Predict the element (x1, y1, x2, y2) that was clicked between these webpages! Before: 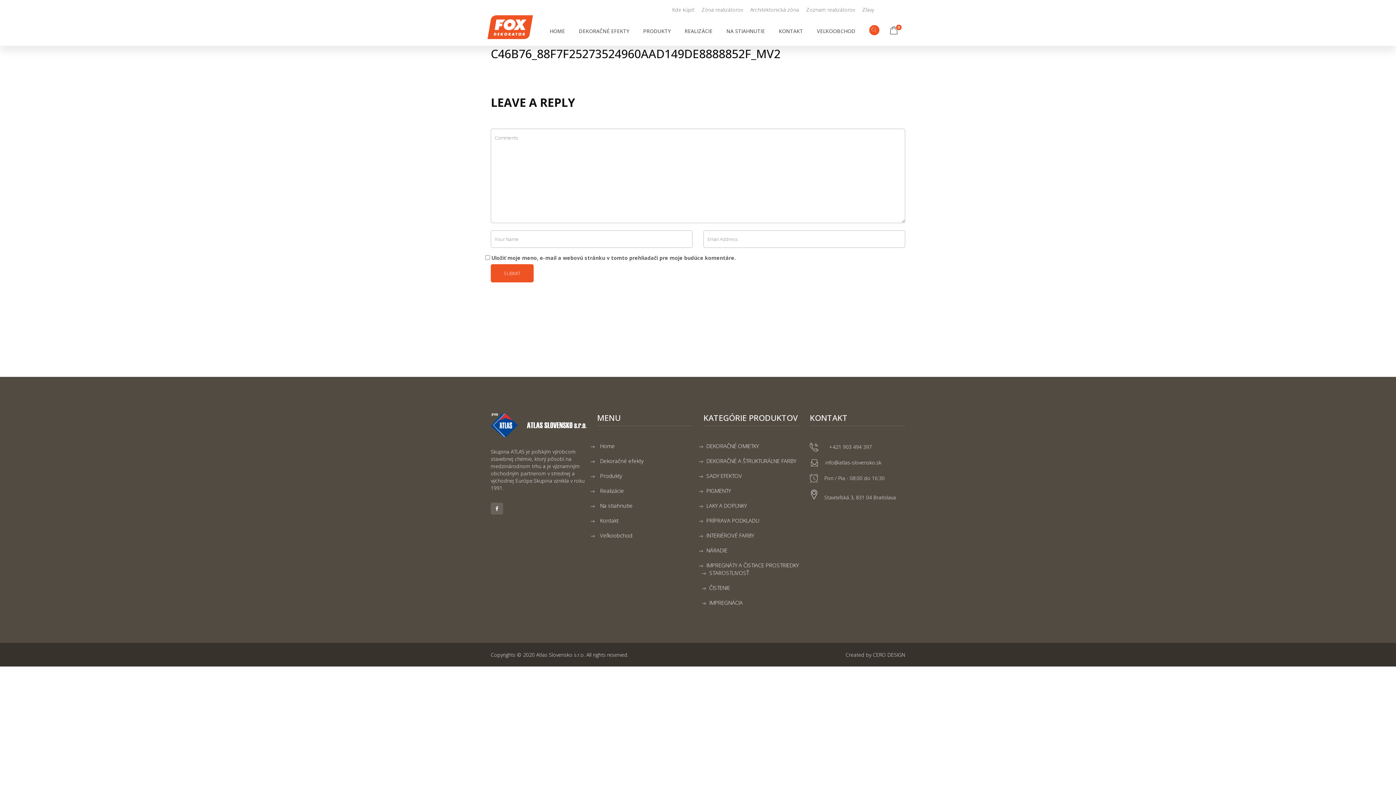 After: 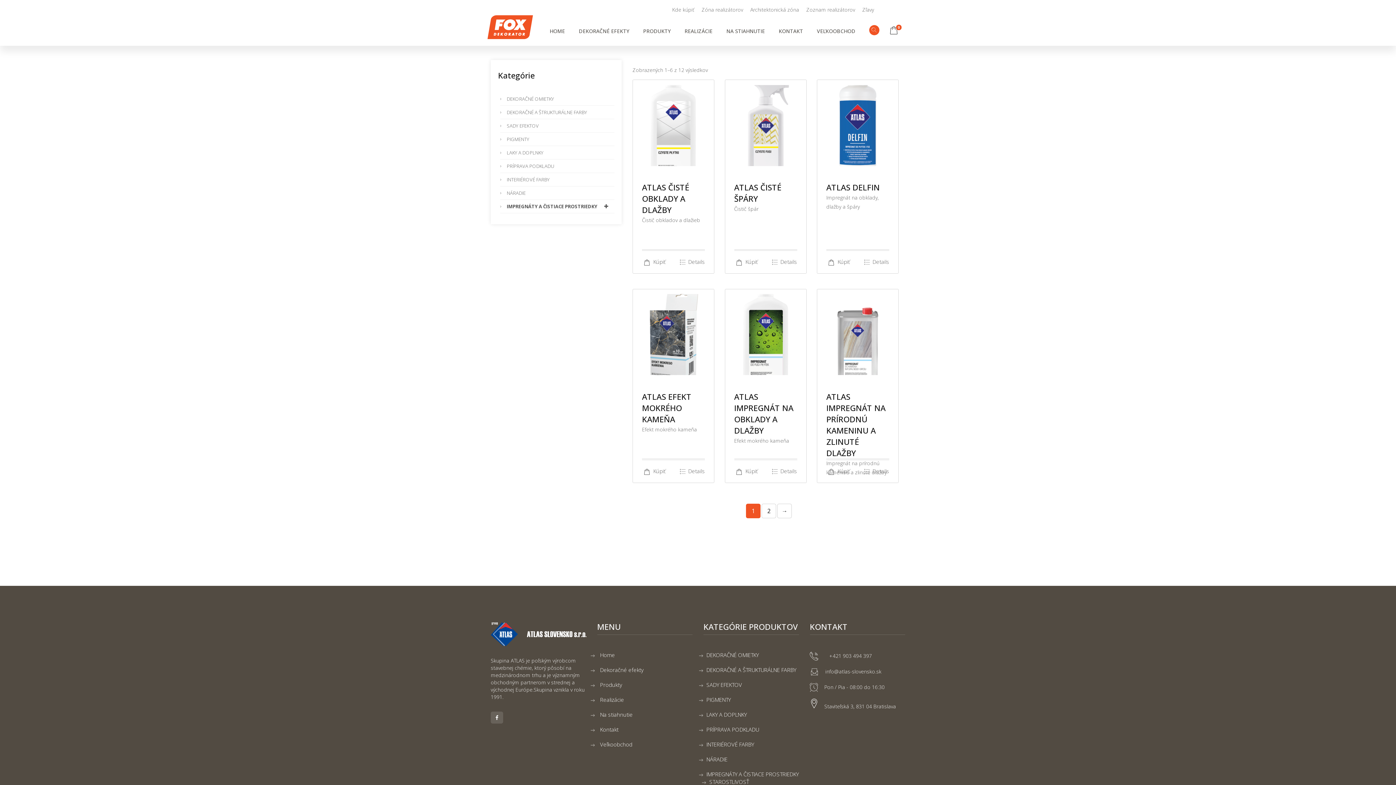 Action: label: IMPREGNÁTY A ČISTIACE PROSTRIEDKY bbox: (706, 561, 798, 569)